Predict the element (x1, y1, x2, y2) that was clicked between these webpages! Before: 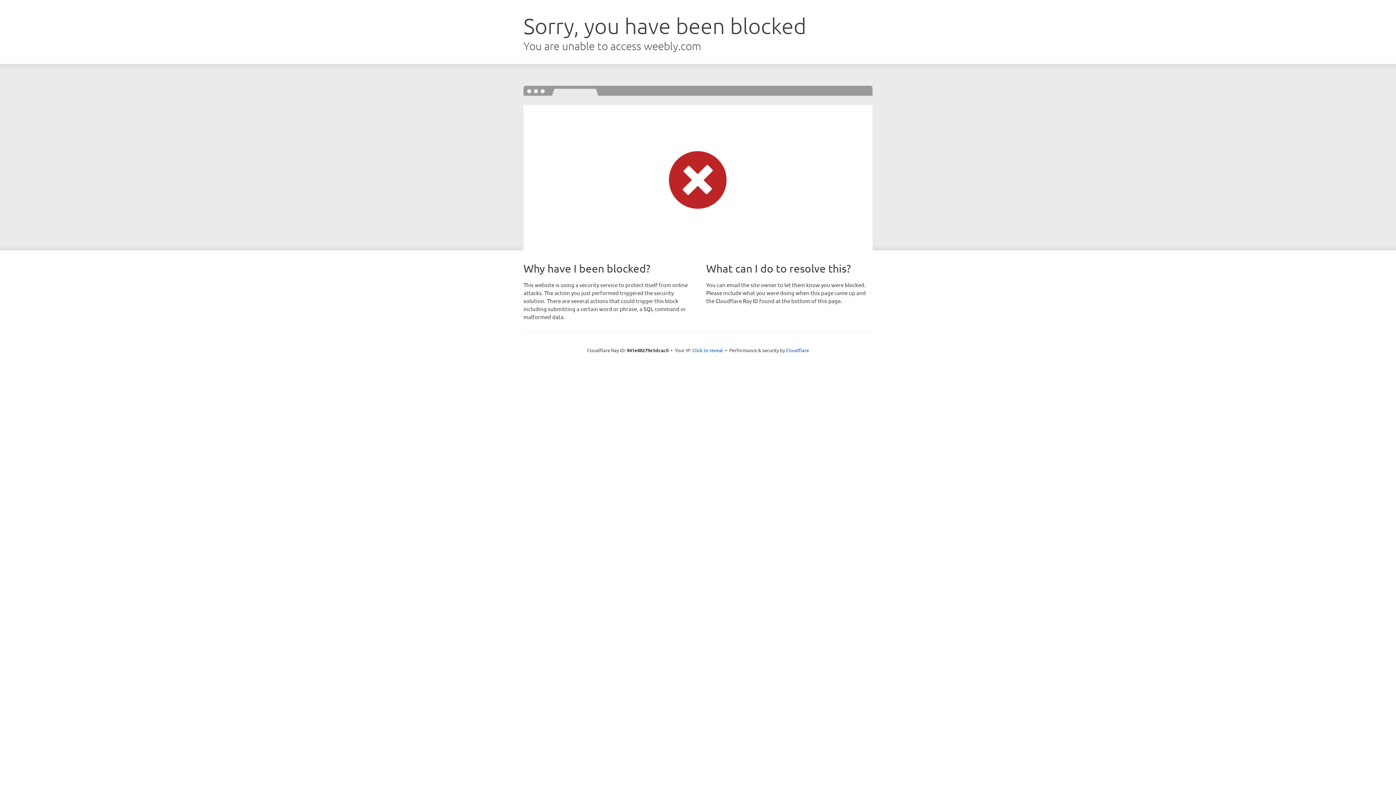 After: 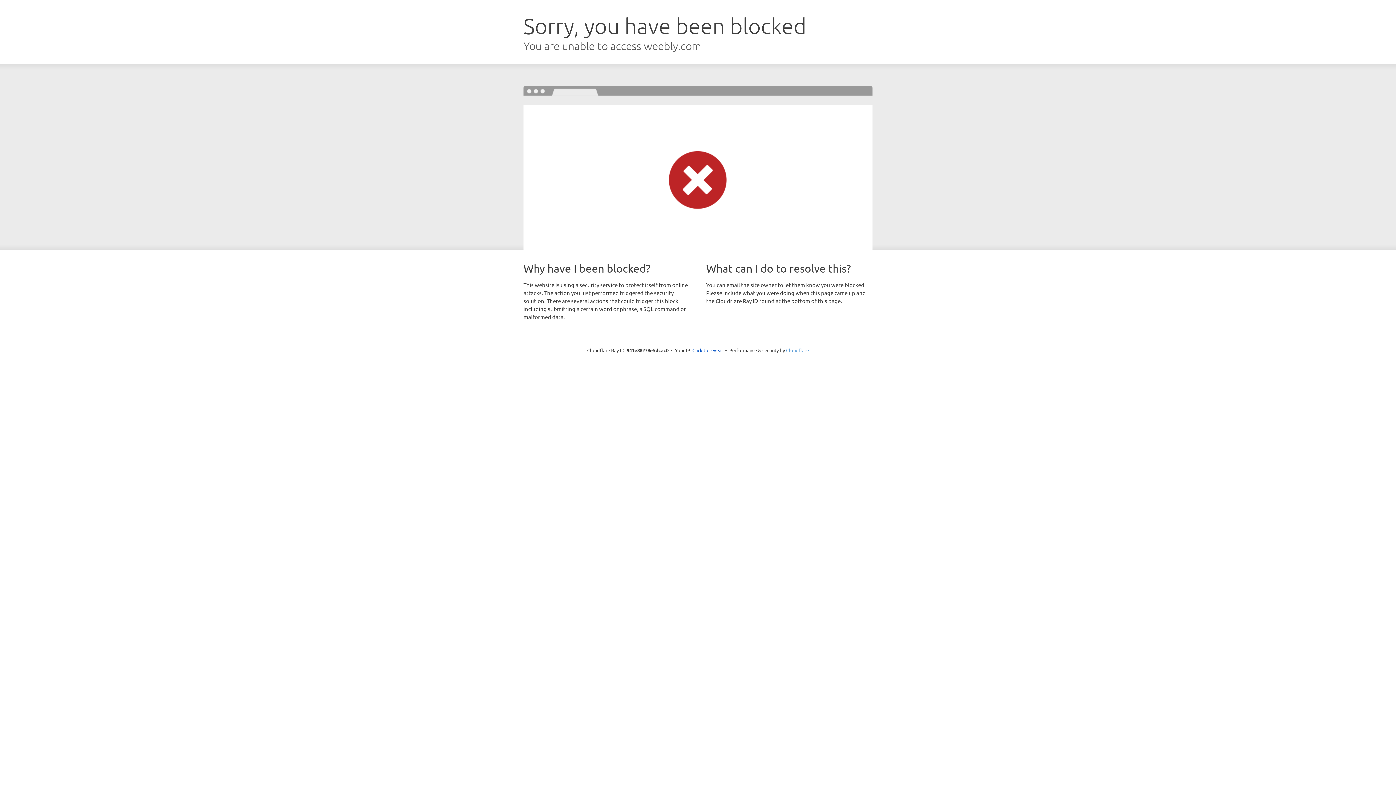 Action: bbox: (786, 347, 809, 353) label: Cloudflare